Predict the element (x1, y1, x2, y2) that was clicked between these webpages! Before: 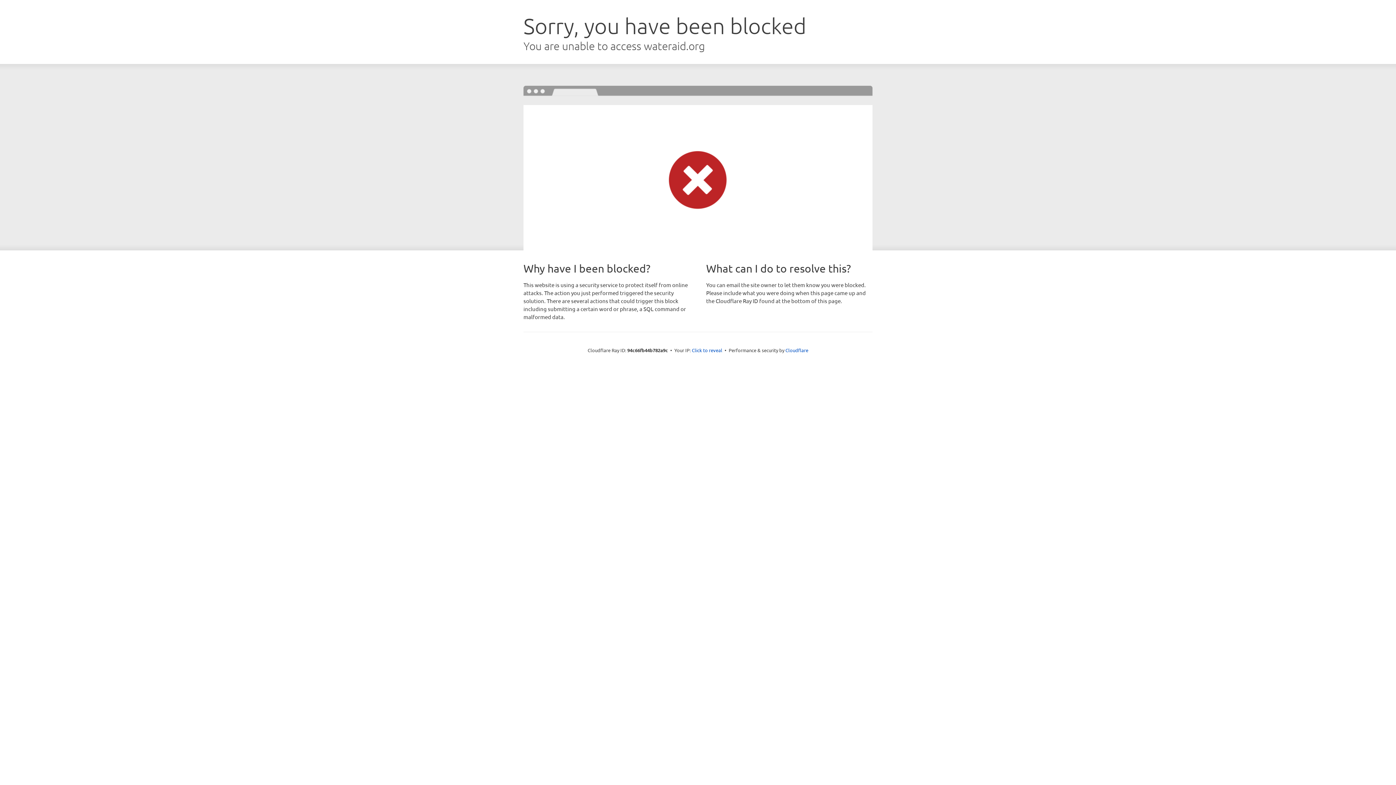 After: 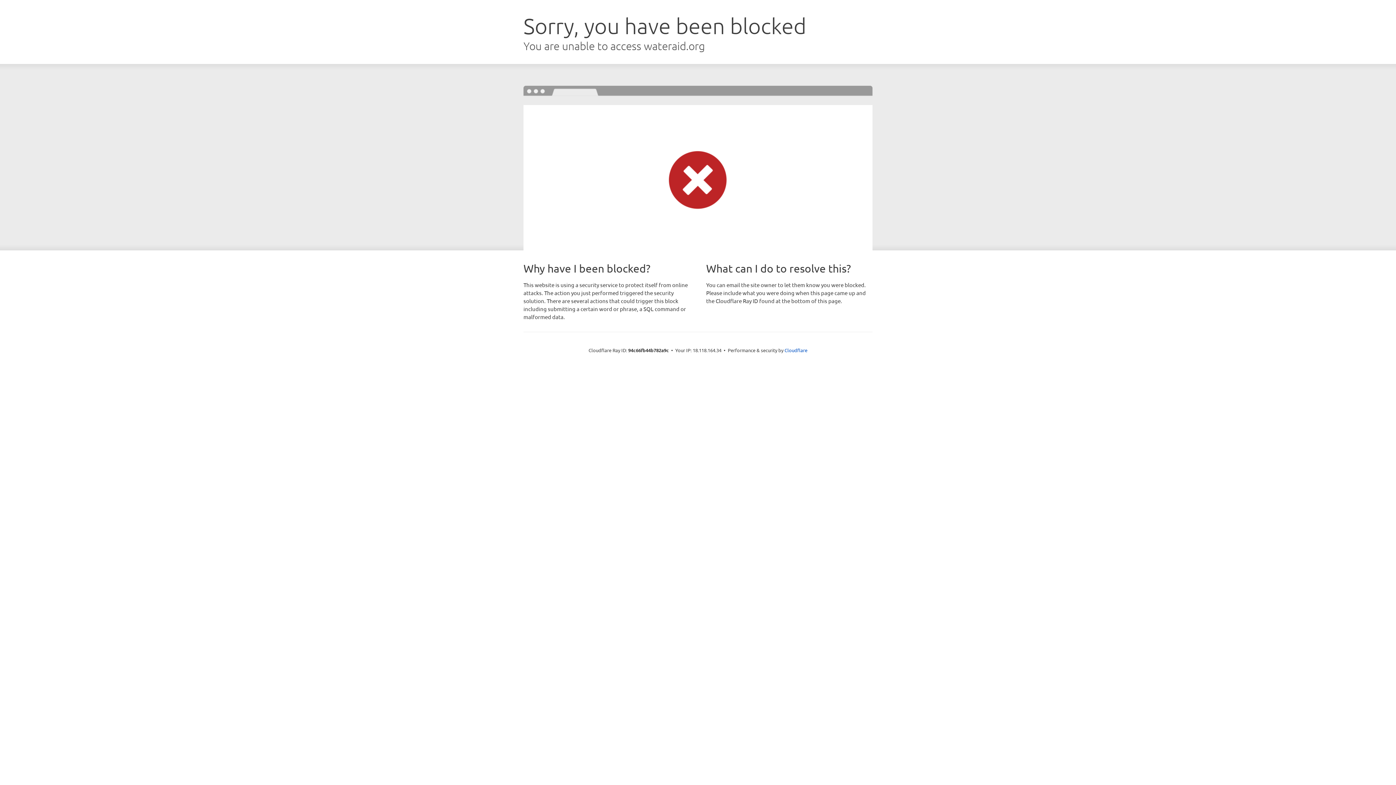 Action: label: Click to reveal bbox: (692, 346, 722, 353)